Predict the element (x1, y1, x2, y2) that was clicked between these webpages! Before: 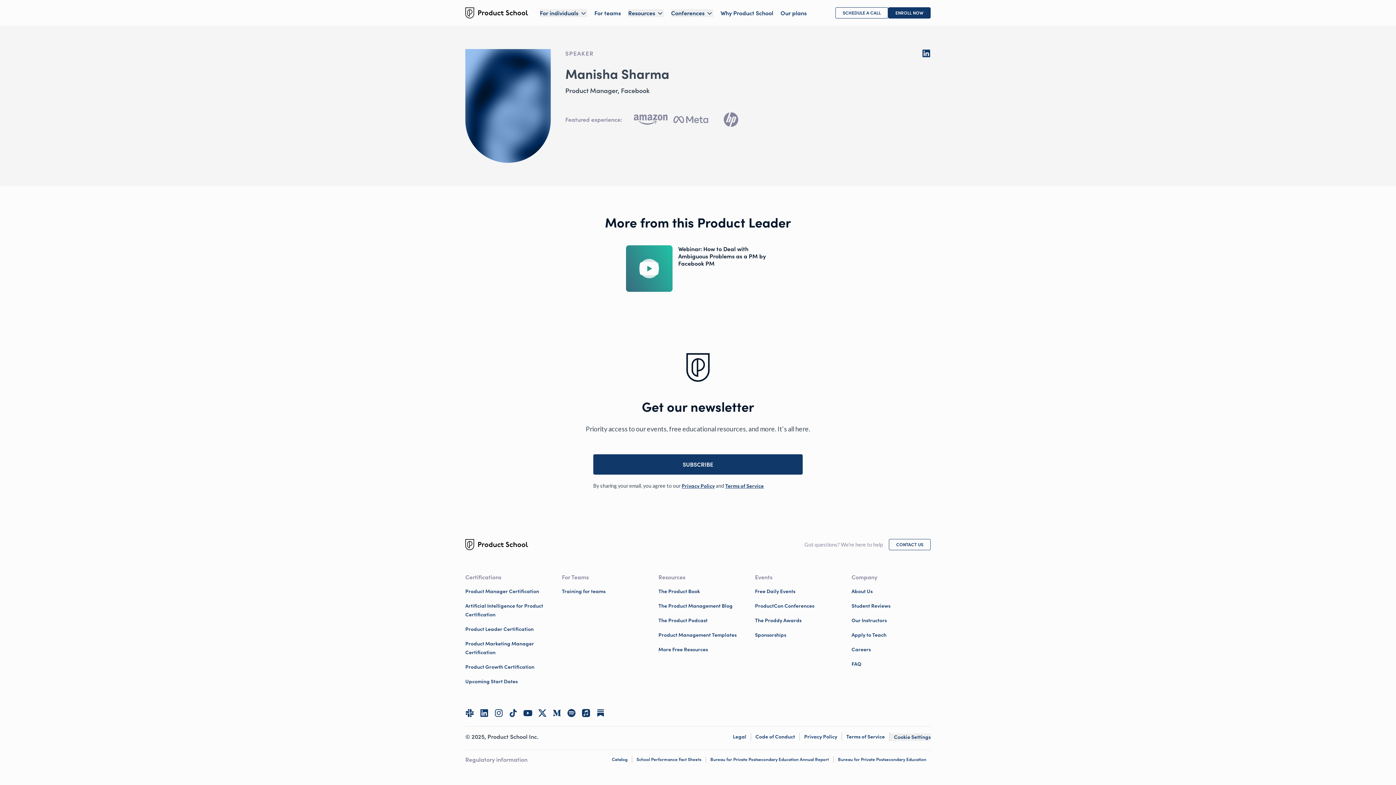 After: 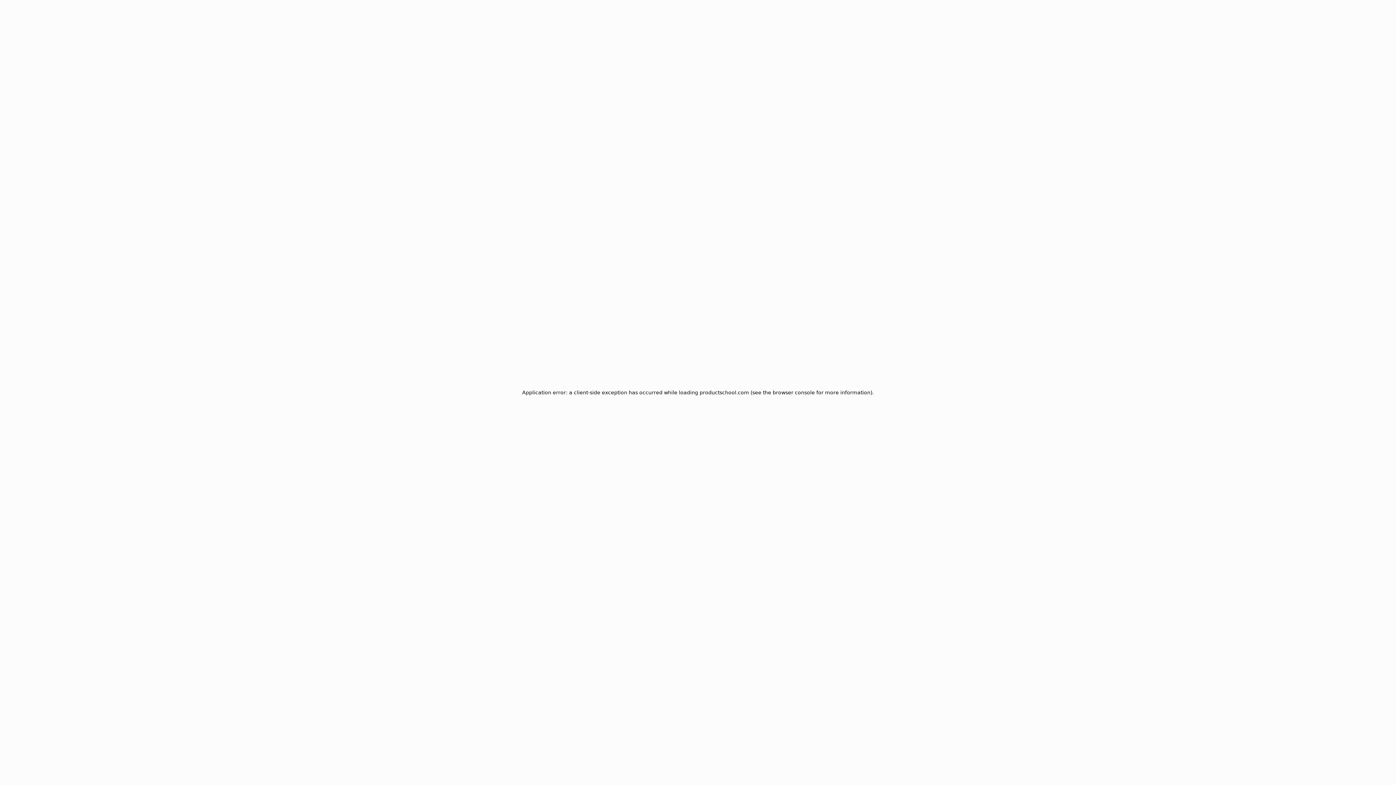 Action: bbox: (851, 588, 872, 594) label: About Us